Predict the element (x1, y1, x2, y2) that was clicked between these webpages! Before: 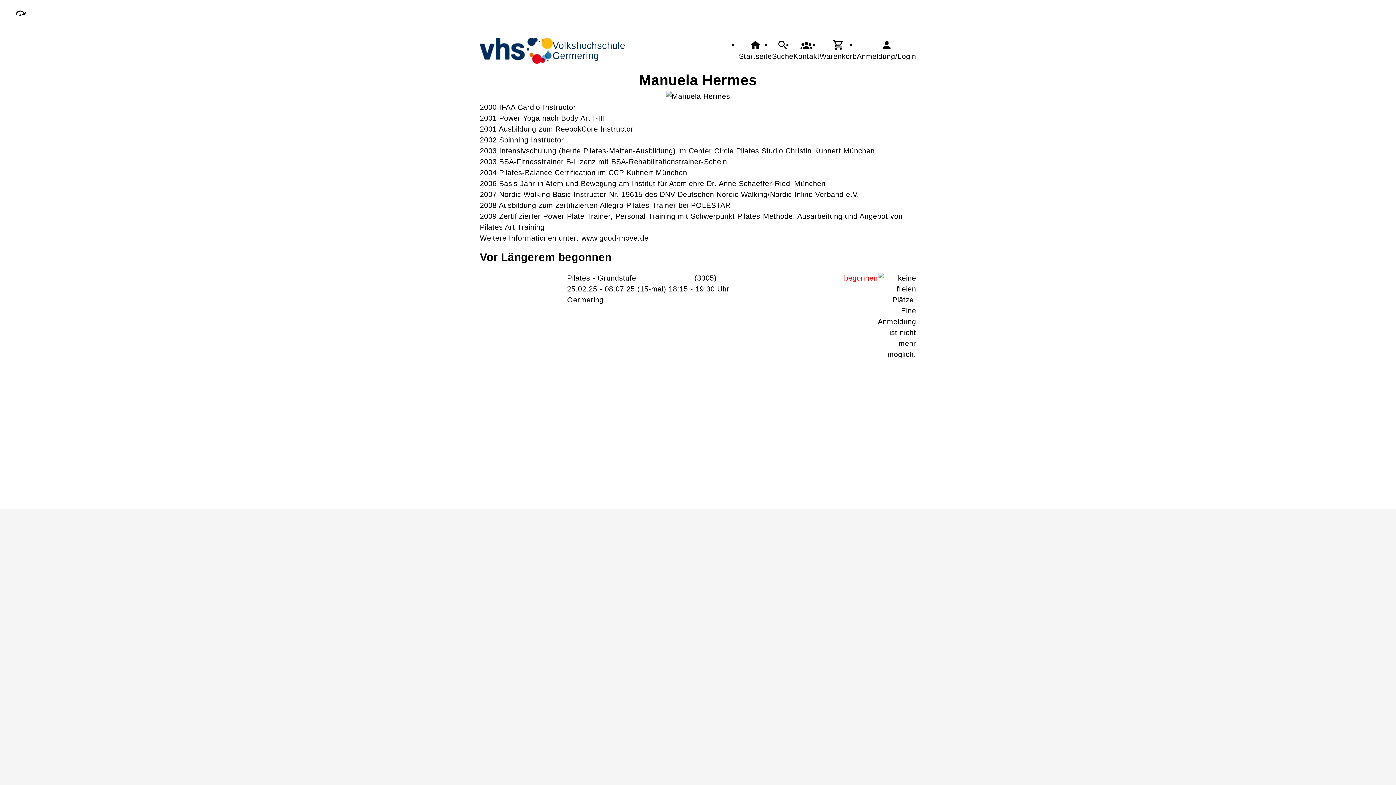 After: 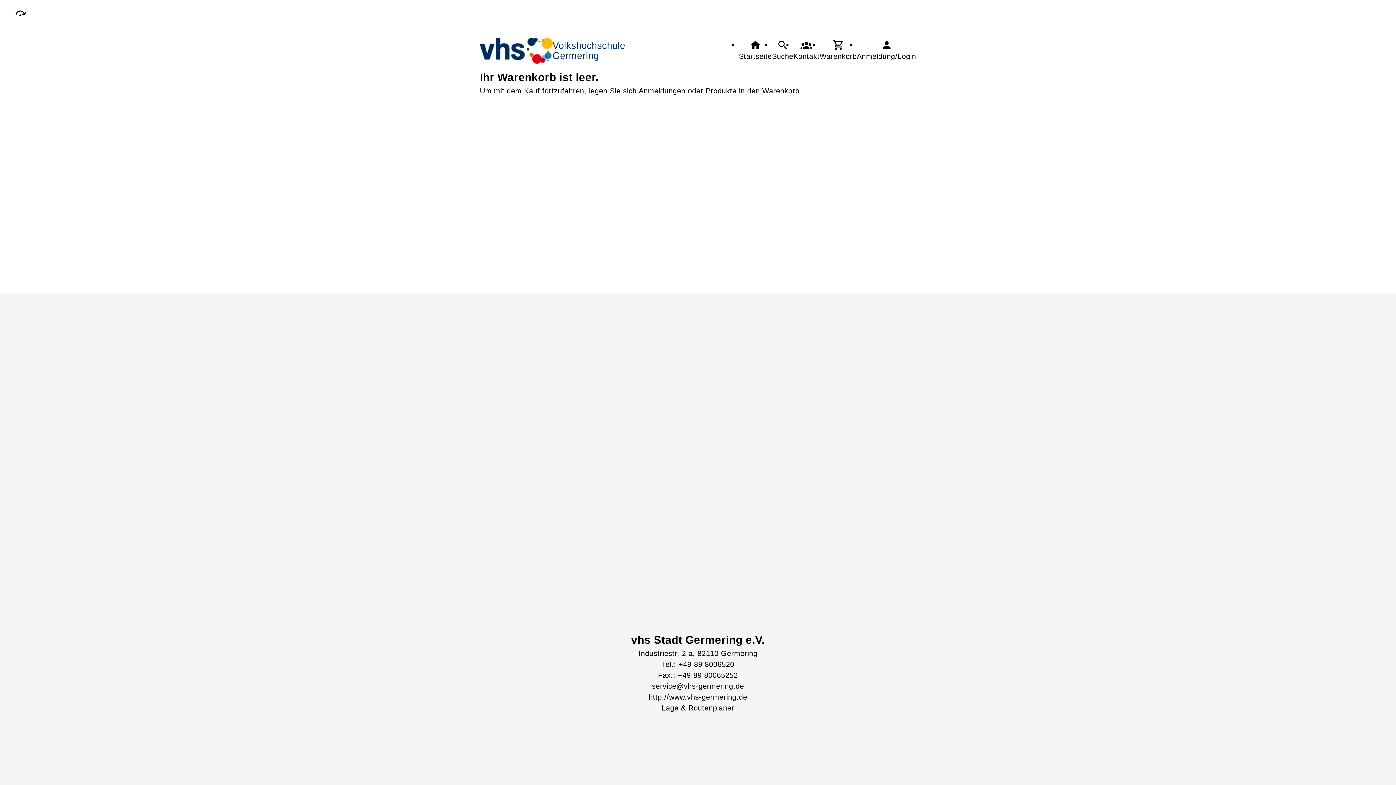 Action: bbox: (819, 39, 857, 61) label: Warenkorb